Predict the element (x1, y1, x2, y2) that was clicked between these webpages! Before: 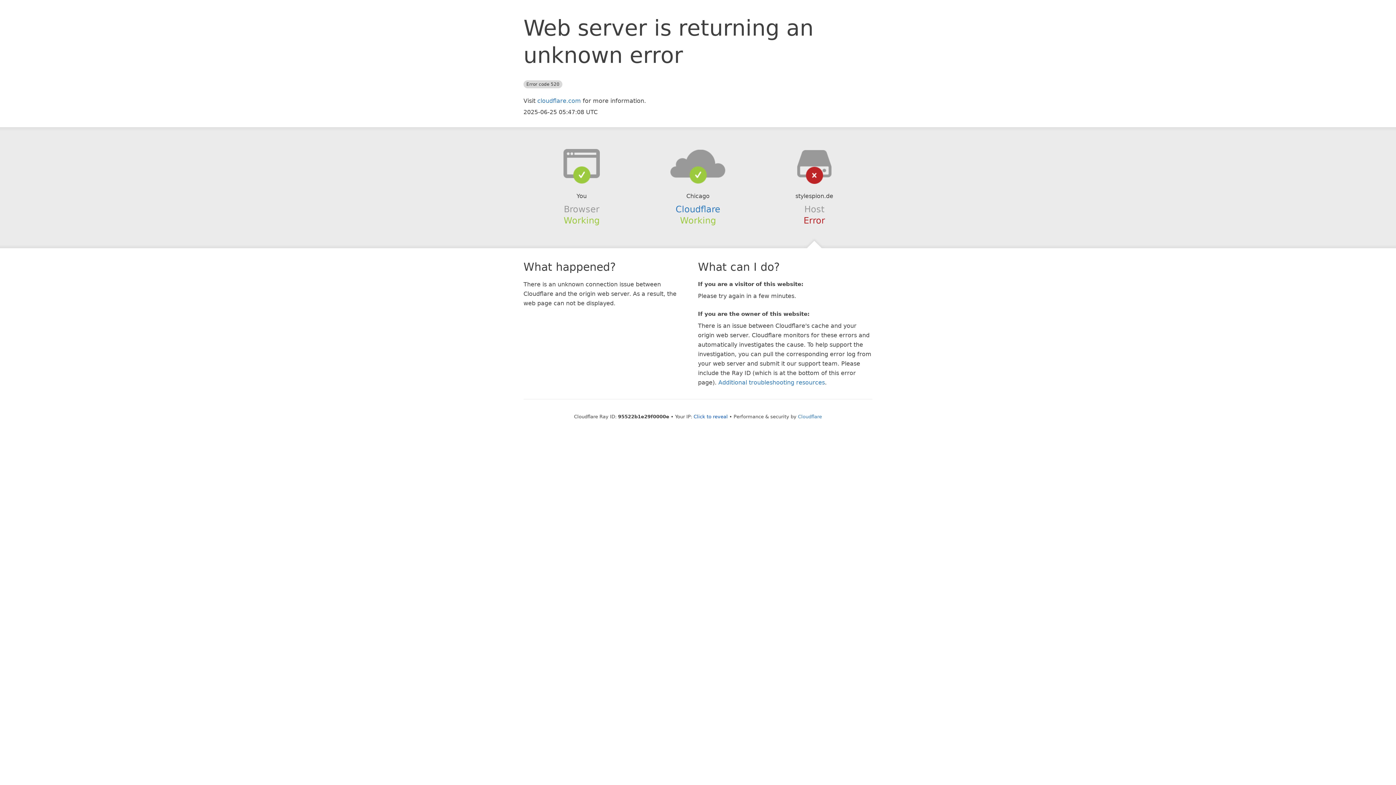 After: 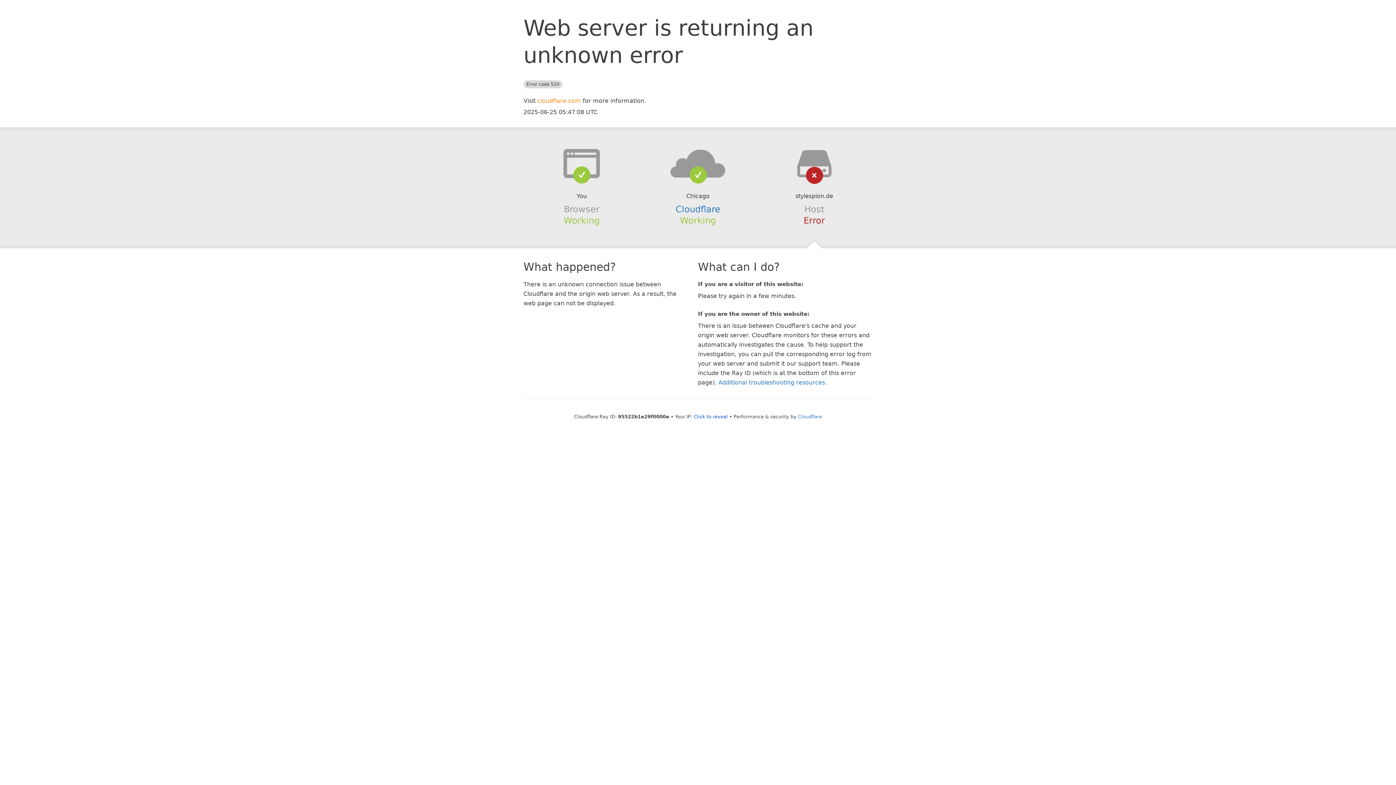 Action: bbox: (537, 97, 581, 104) label: cloudflare.com